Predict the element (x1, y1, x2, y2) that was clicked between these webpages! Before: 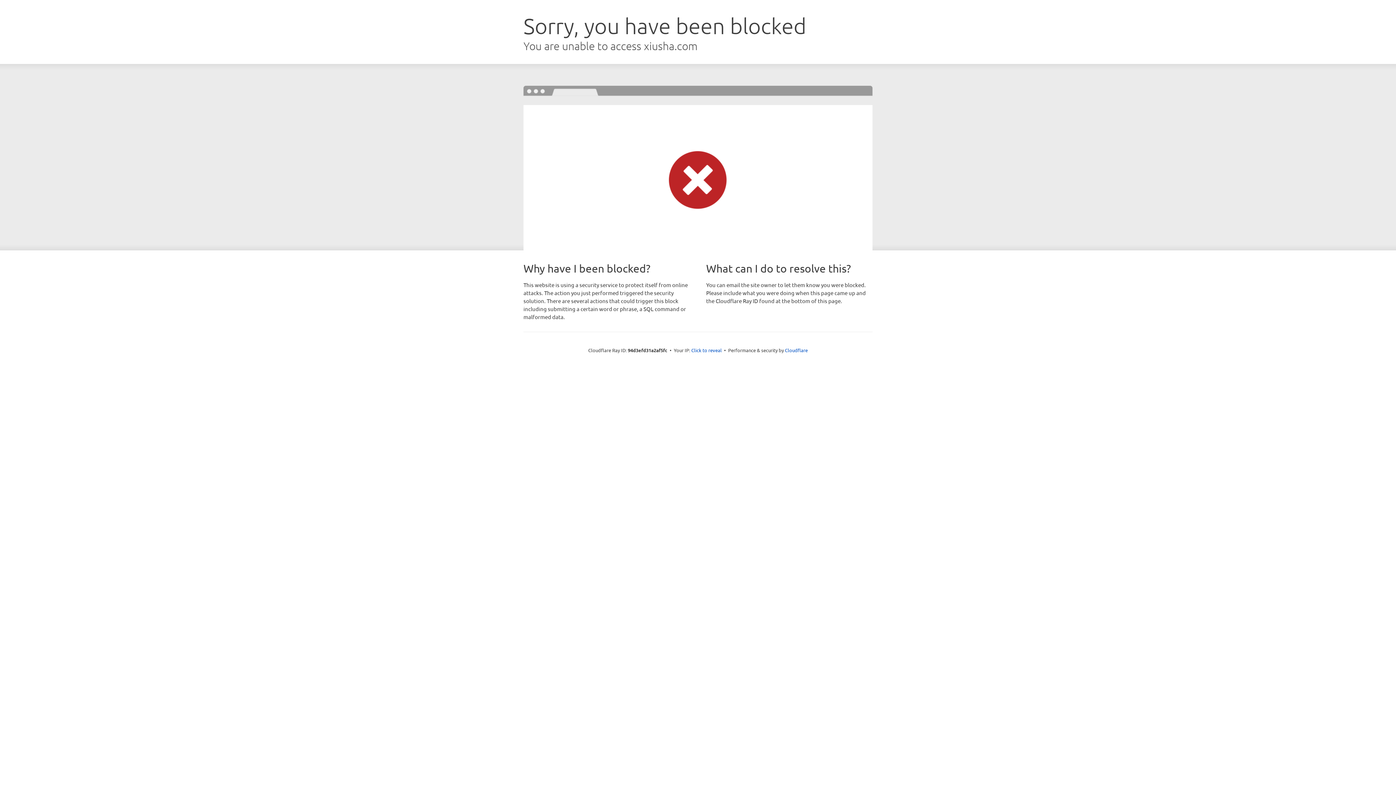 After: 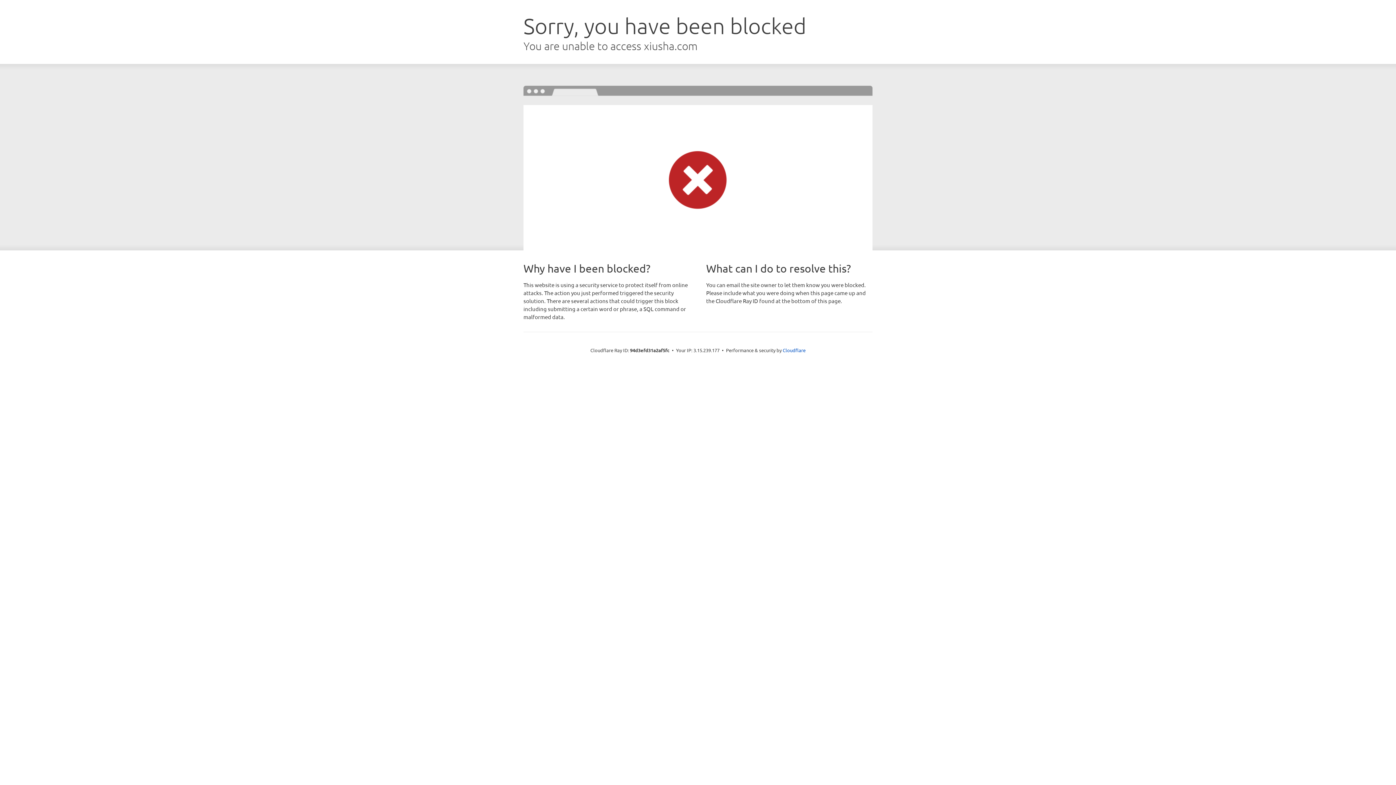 Action: label: Click to reveal bbox: (691, 346, 722, 353)